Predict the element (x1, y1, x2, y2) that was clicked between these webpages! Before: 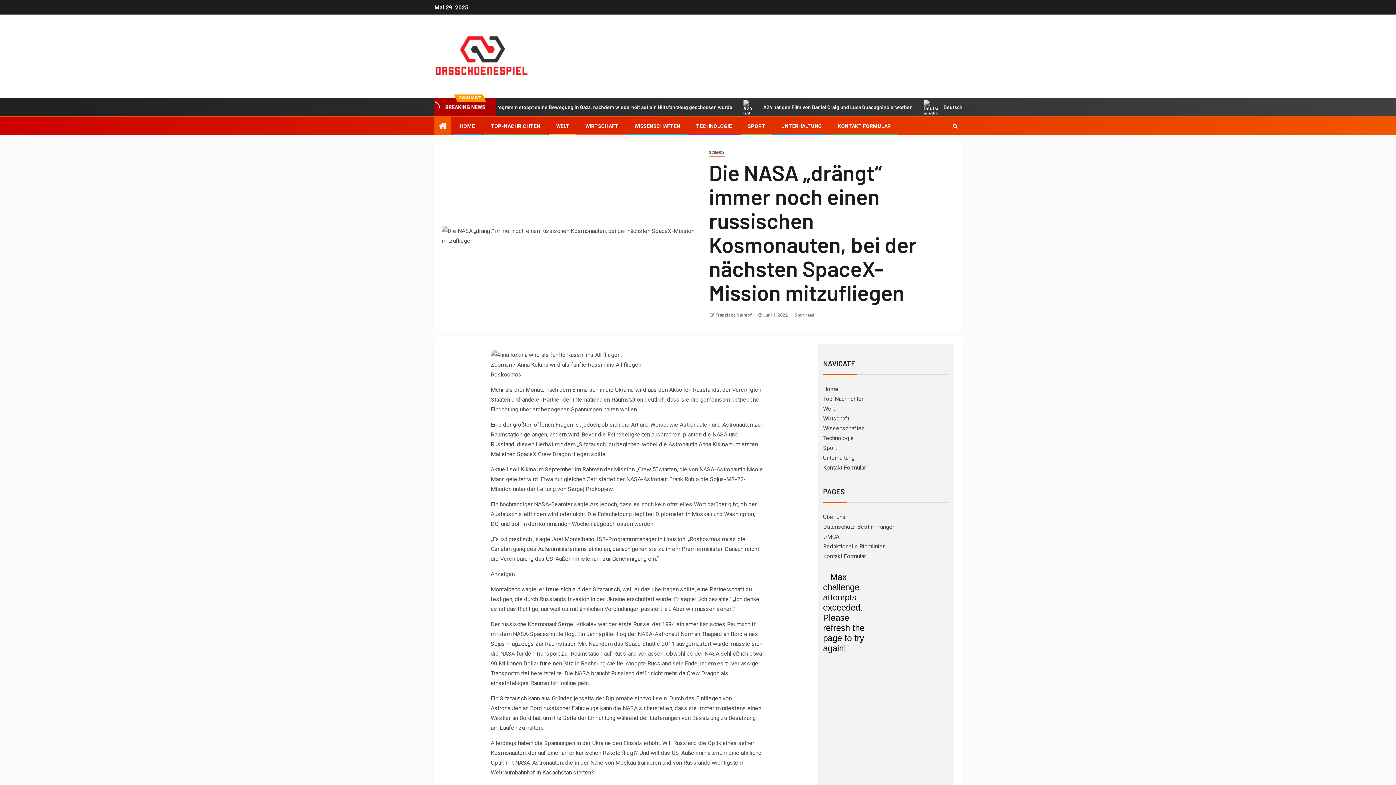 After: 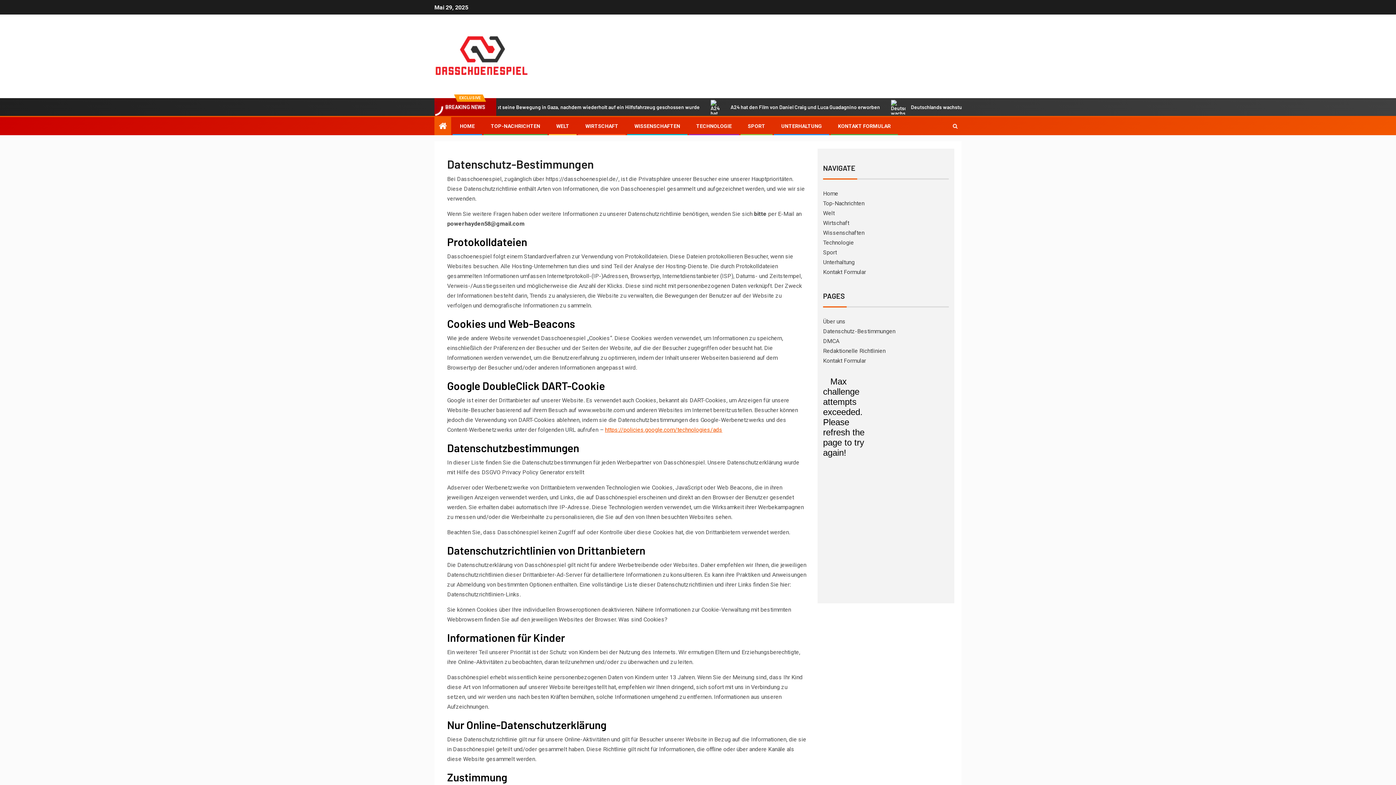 Action: label: Datenschutz-Bestimmungen bbox: (823, 523, 895, 530)